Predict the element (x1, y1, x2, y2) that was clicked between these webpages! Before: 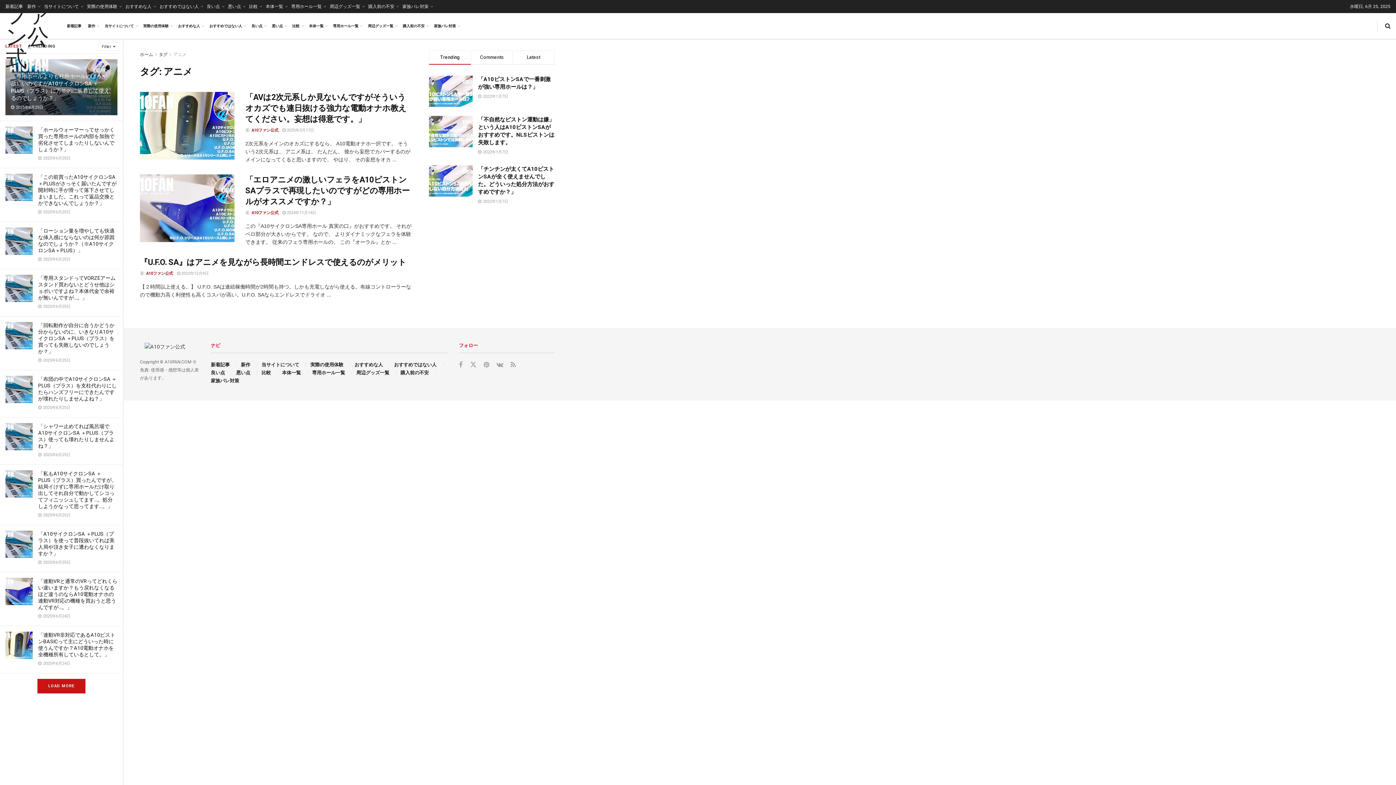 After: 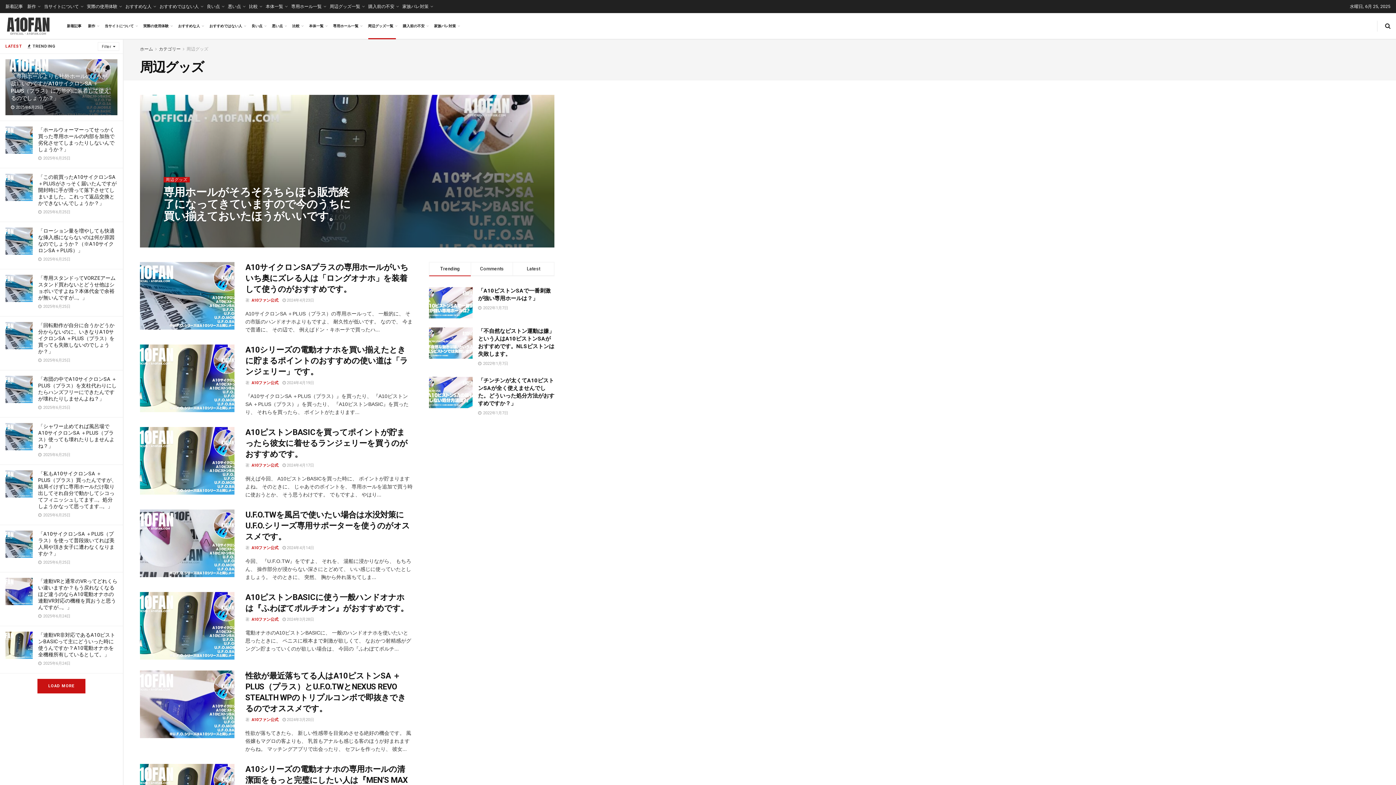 Action: label: 周辺グッズ一覧 bbox: (364, 13, 399, 38)